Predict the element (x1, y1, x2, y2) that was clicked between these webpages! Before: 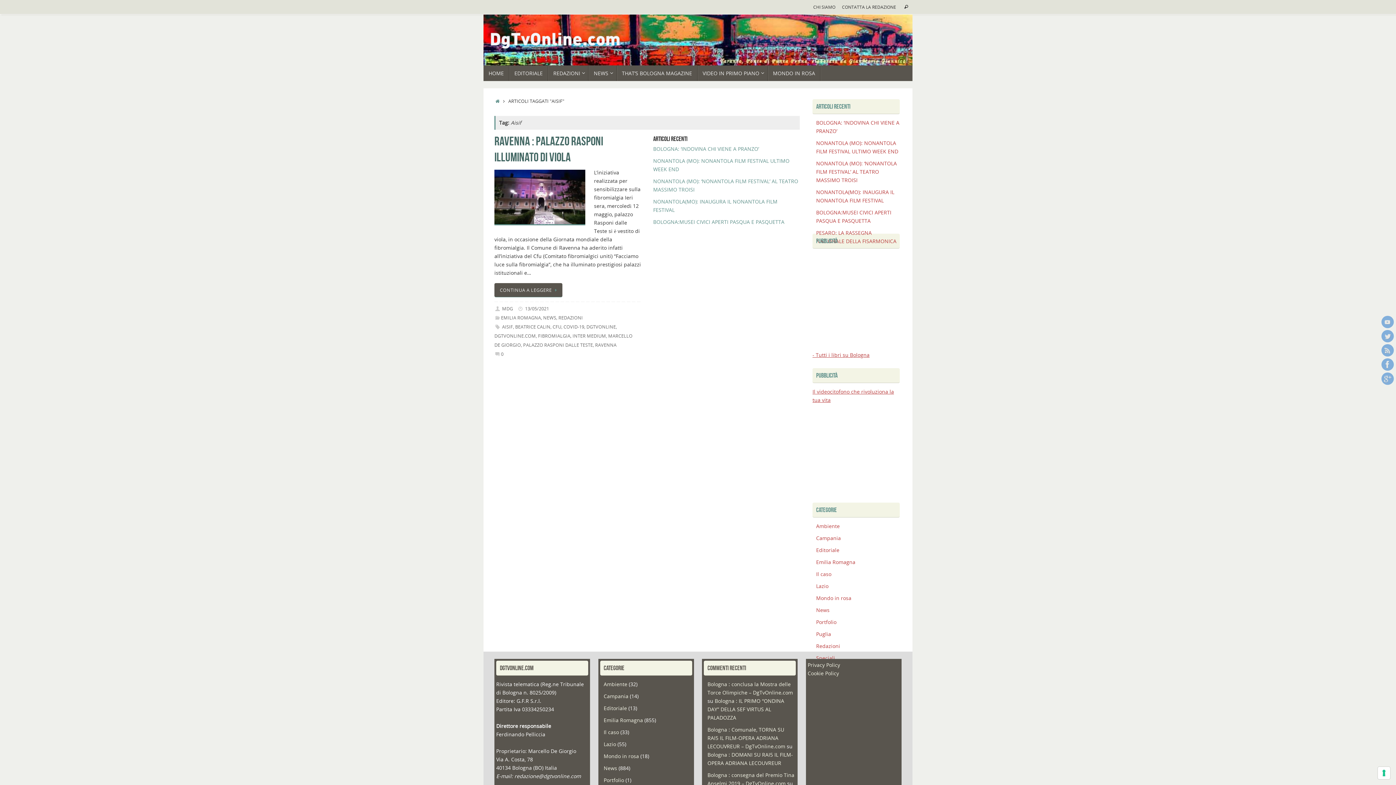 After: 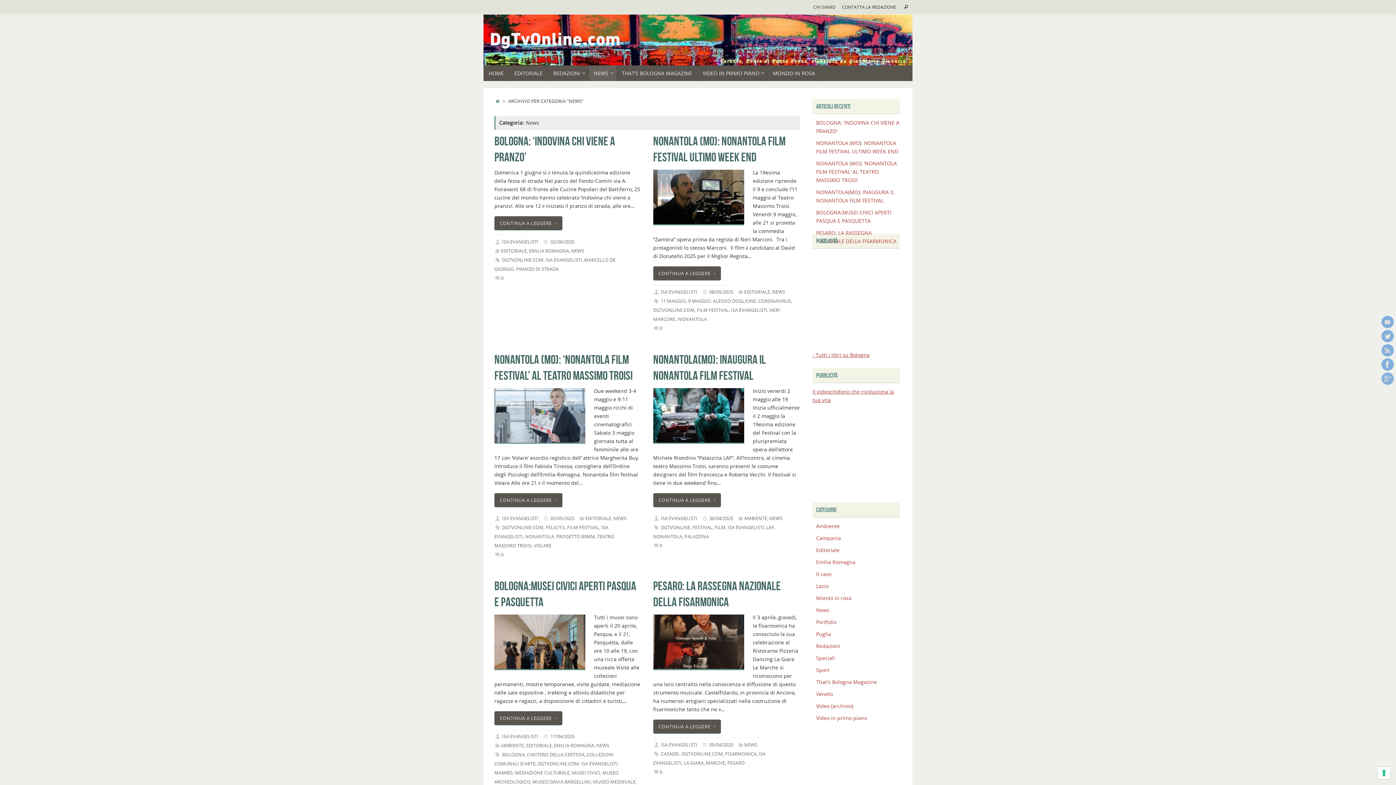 Action: label: News bbox: (816, 607, 829, 613)